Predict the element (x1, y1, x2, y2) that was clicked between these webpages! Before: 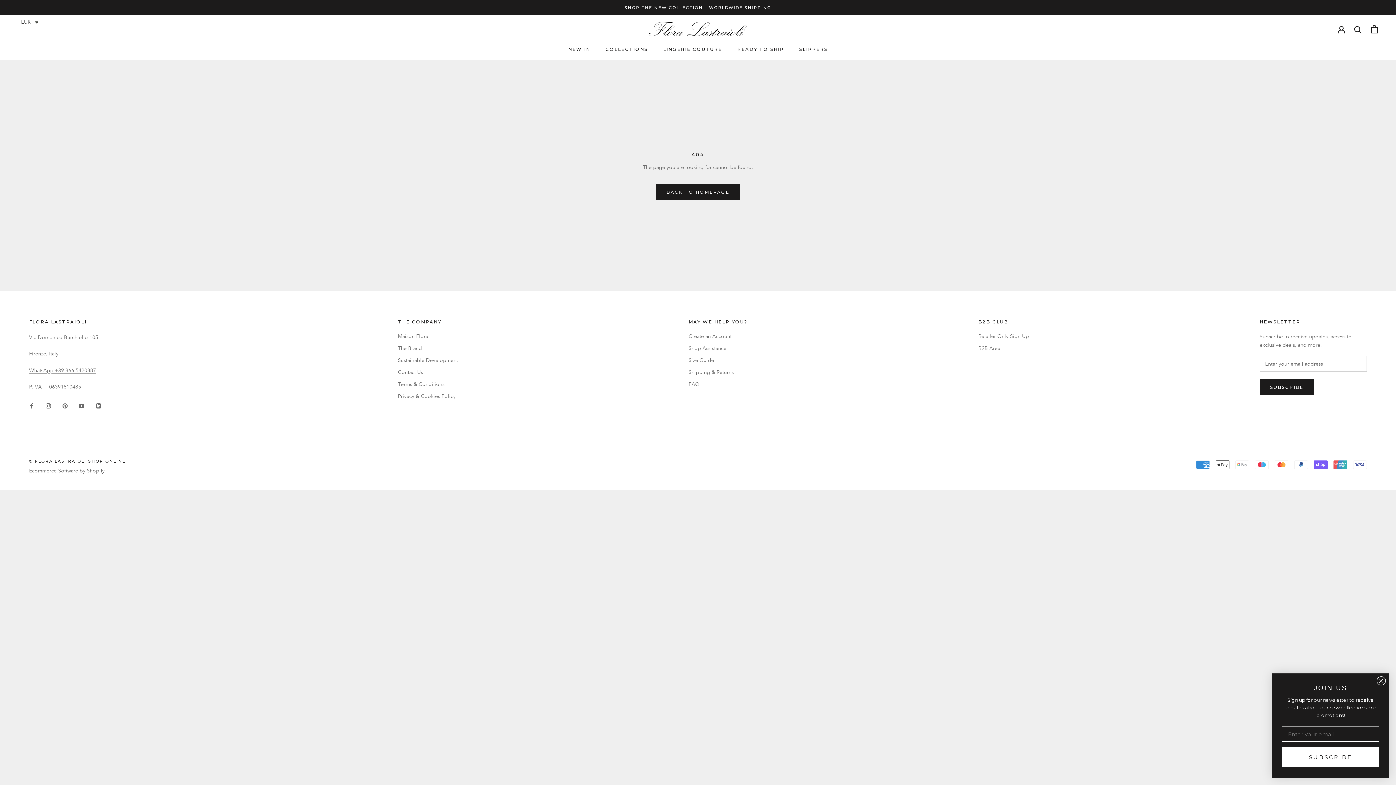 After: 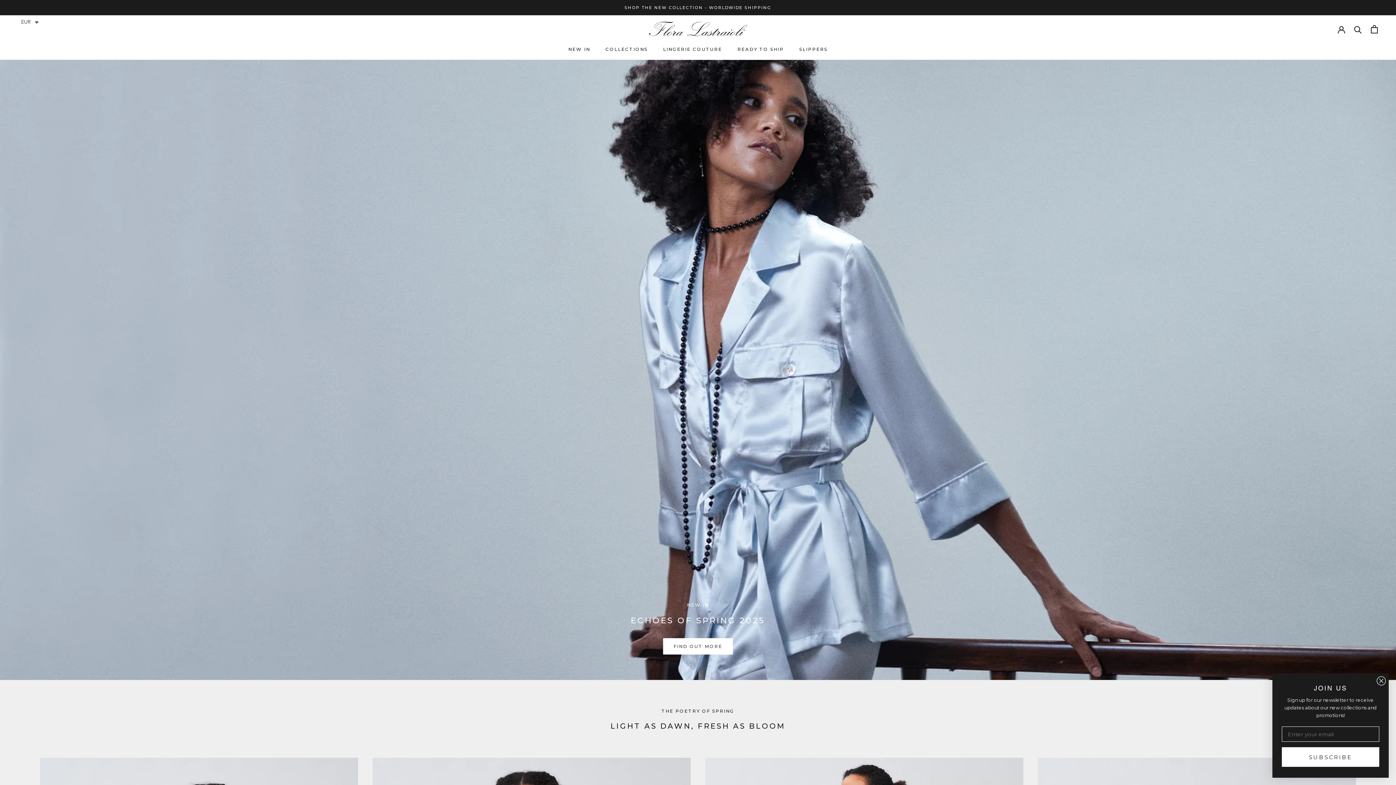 Action: bbox: (29, 459, 125, 464) label: © FLORA LASTRAIOLI SHOP ONLINE